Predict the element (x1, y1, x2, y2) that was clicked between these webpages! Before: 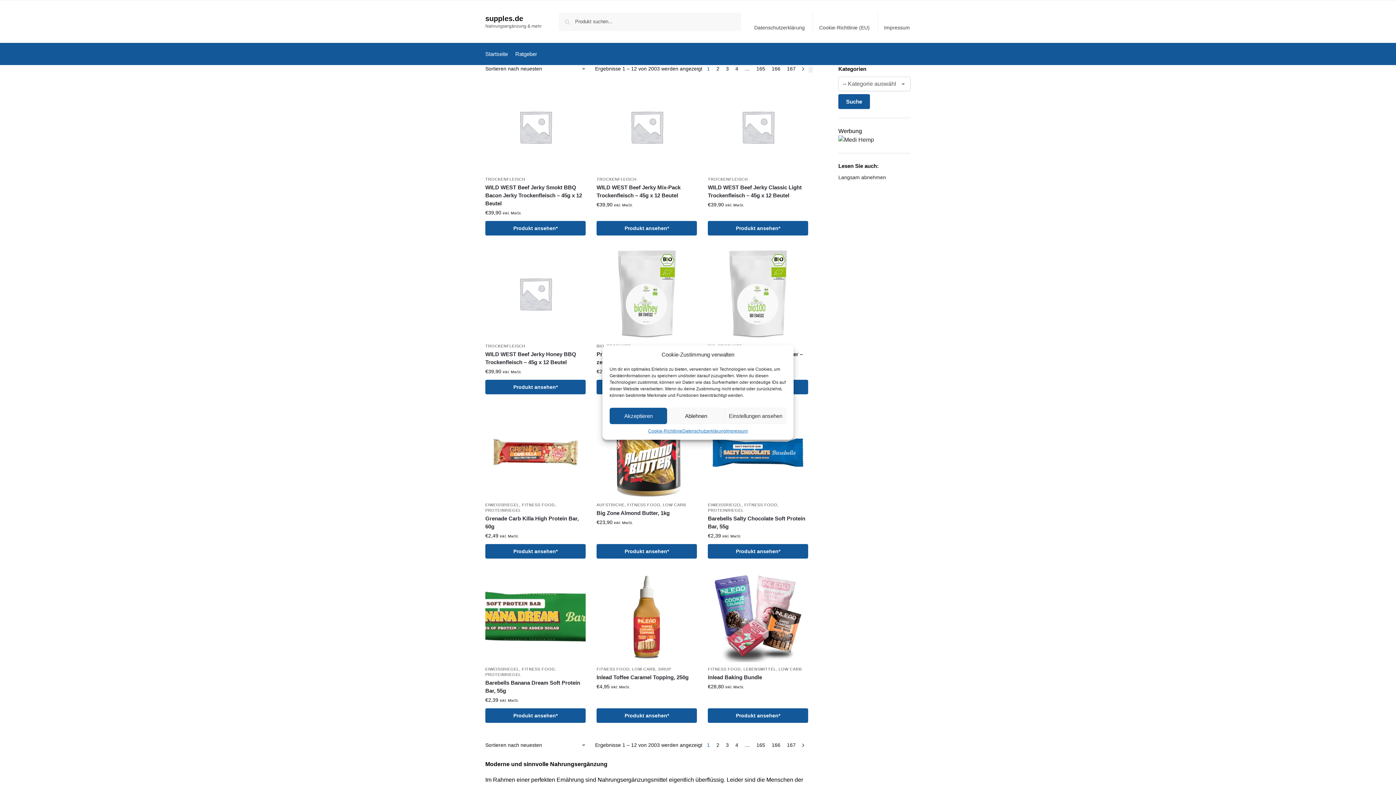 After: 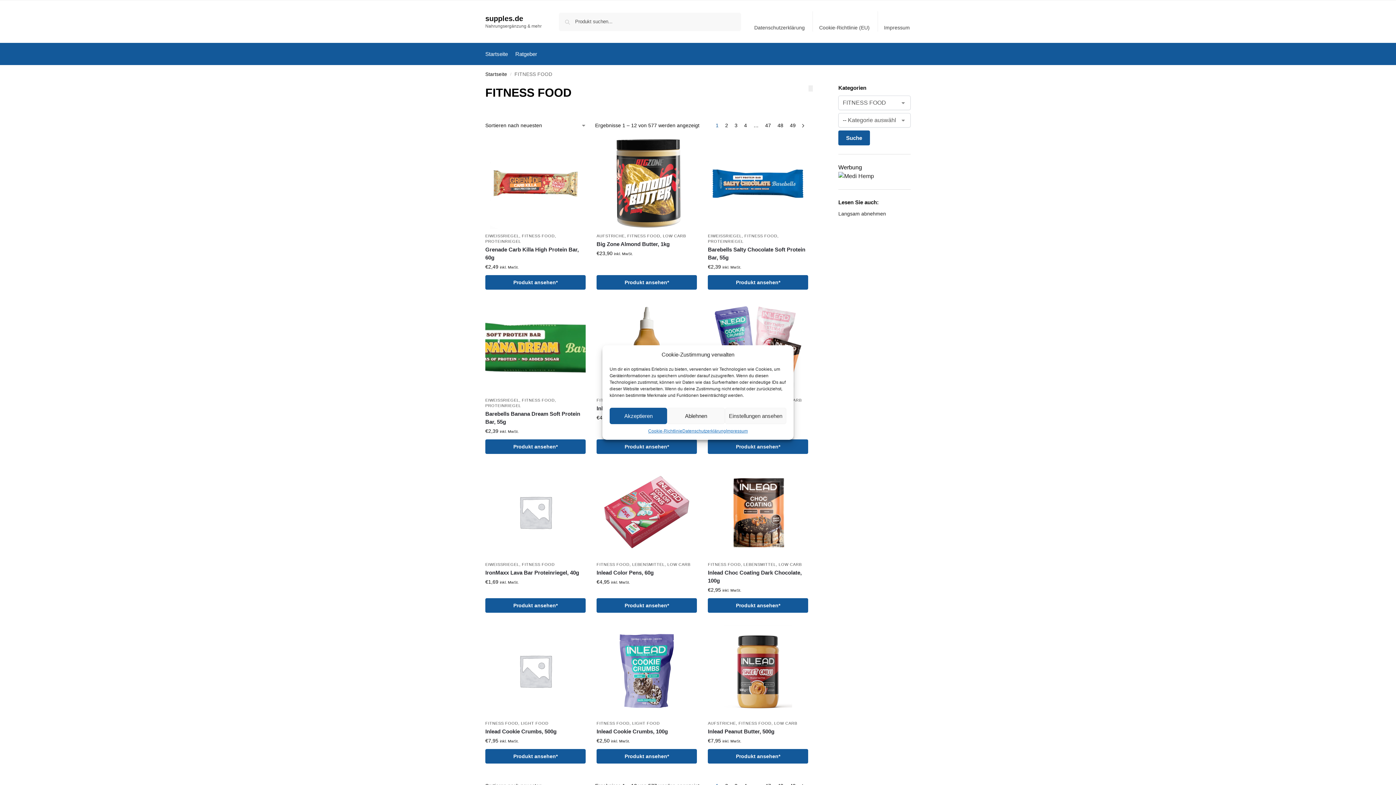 Action: label: FITNESS FOOD bbox: (744, 502, 777, 507)